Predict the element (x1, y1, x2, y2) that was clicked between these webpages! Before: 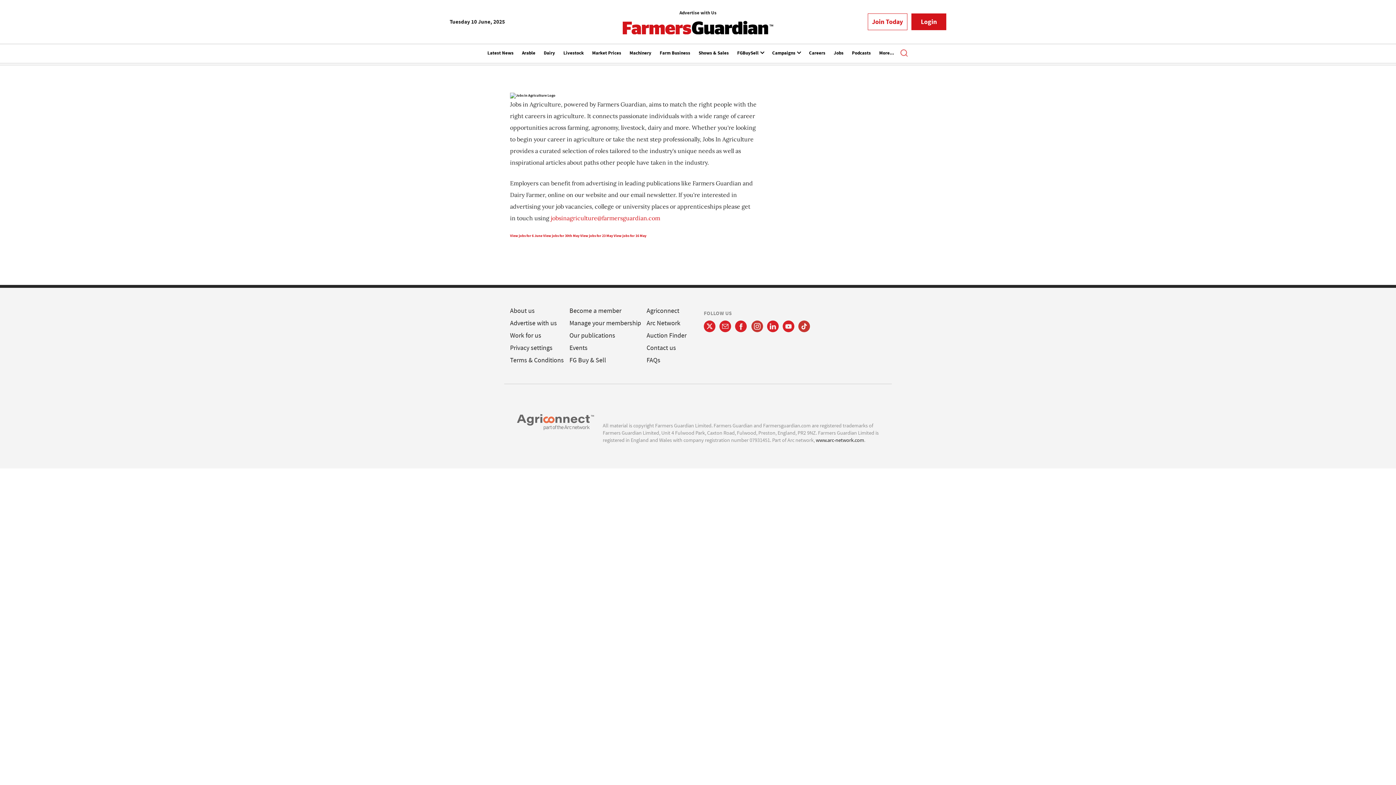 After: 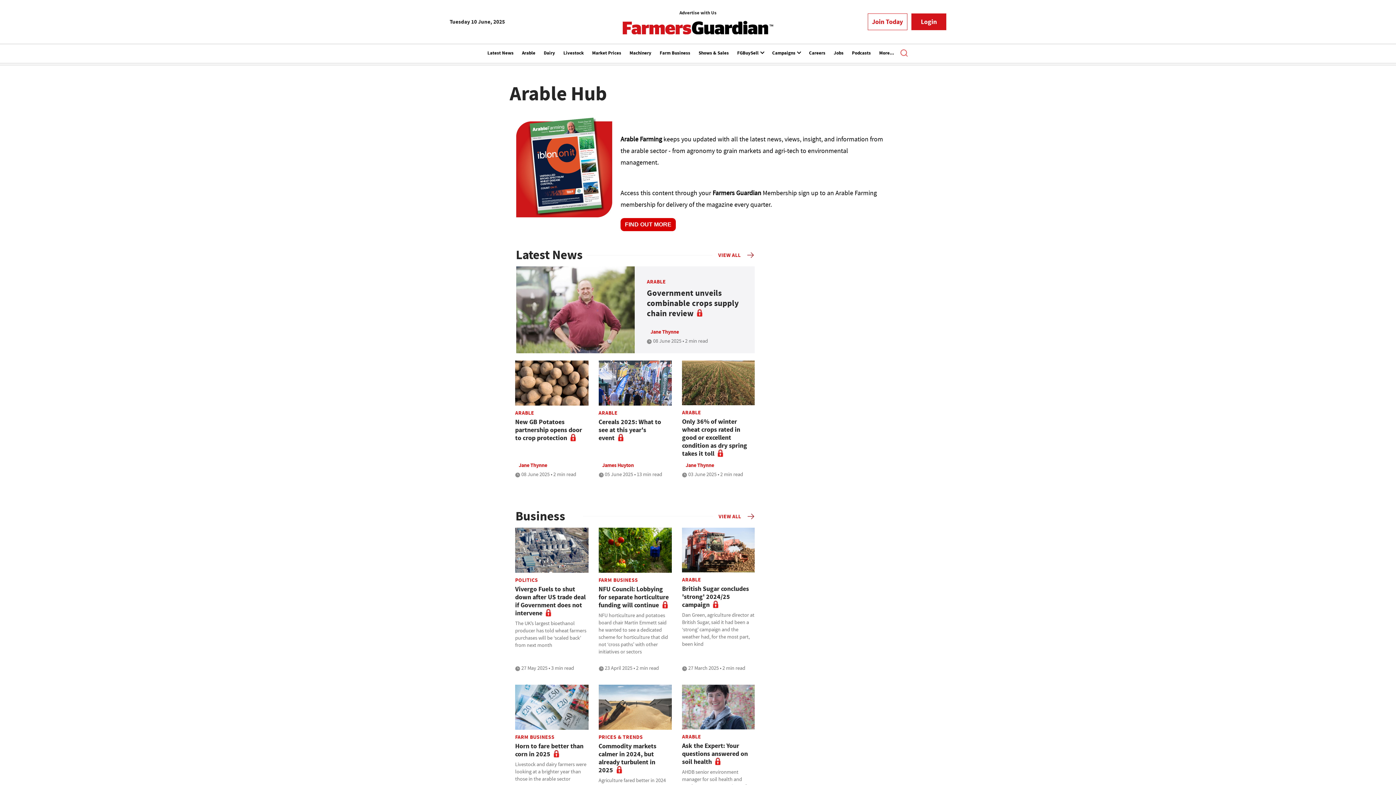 Action: label: Arable bbox: (522, 45, 535, 62)